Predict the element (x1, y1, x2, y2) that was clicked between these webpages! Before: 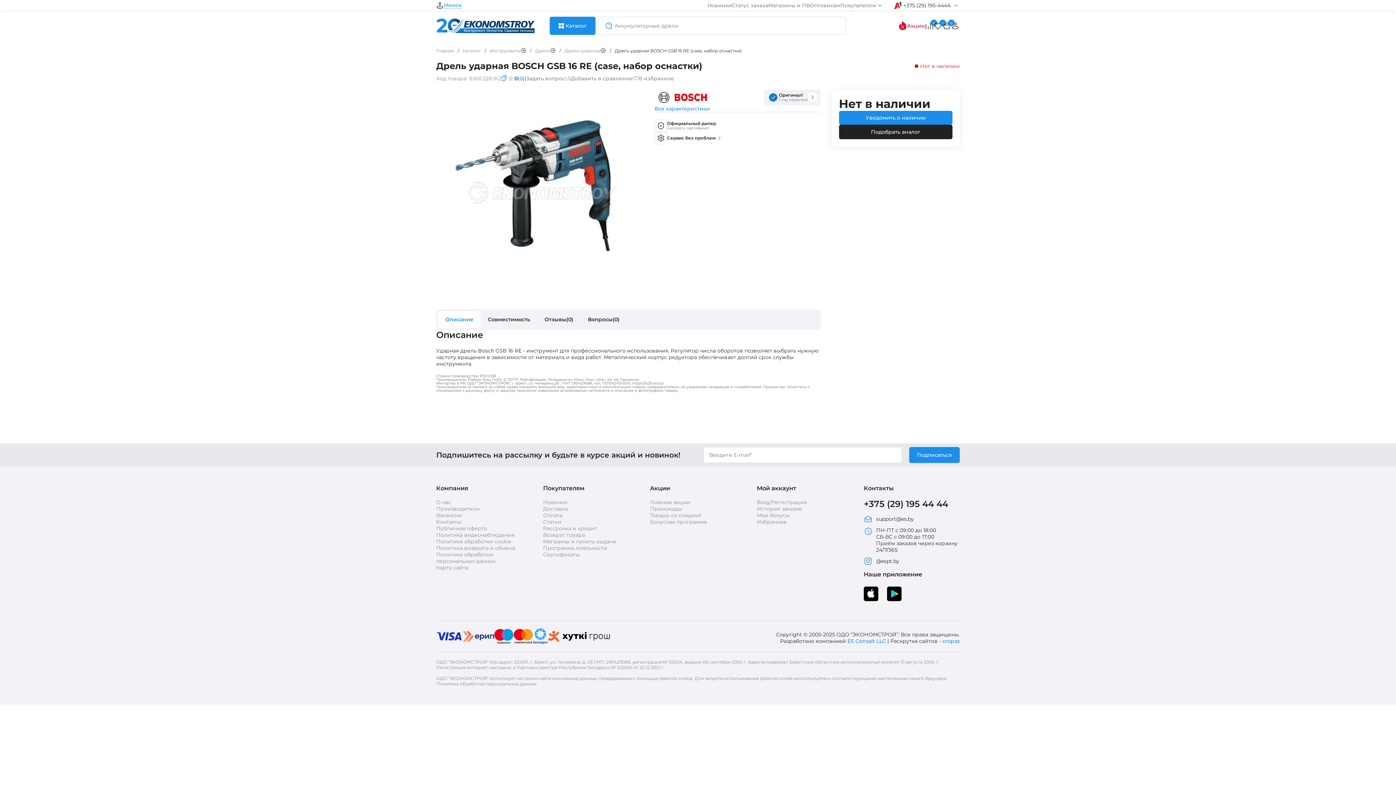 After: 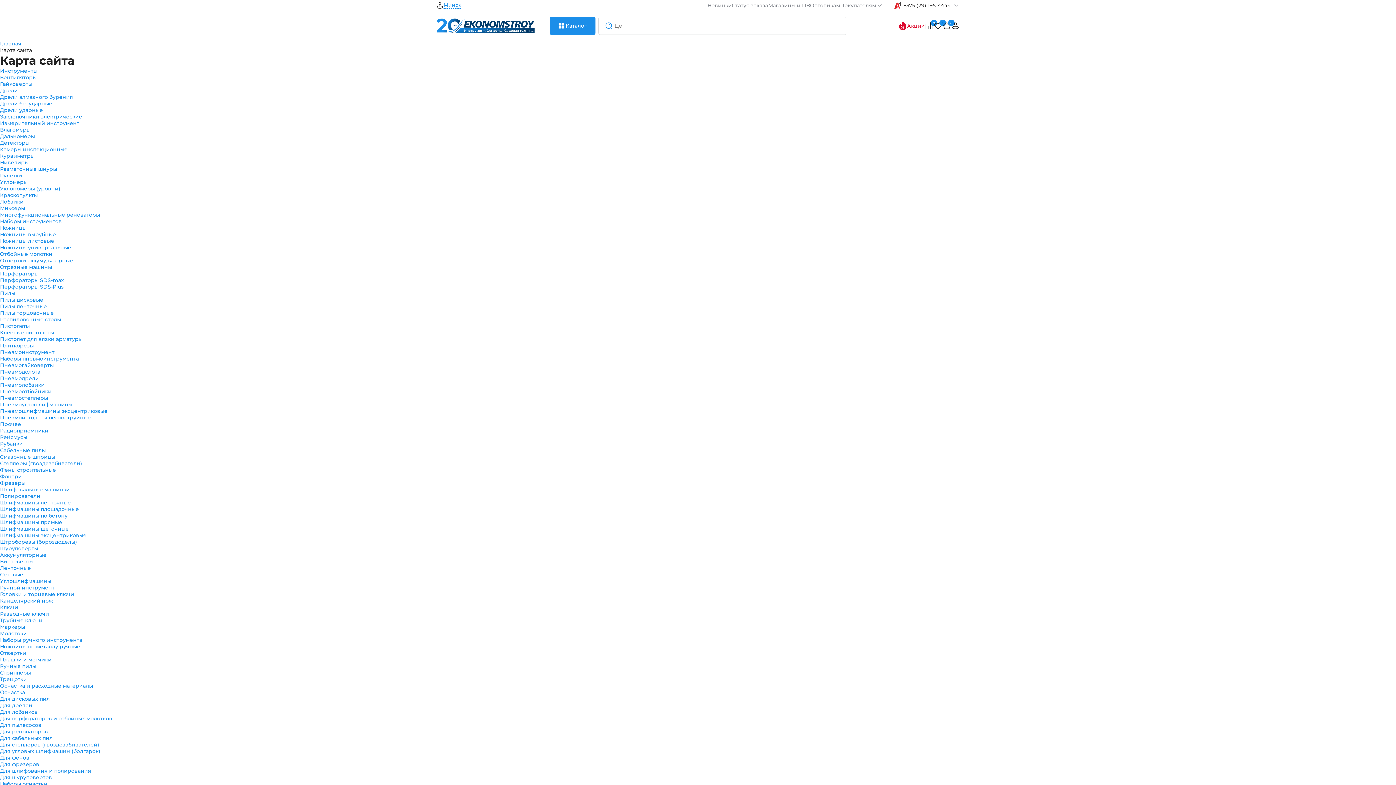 Action: label: Карта сайта bbox: (436, 564, 468, 571)